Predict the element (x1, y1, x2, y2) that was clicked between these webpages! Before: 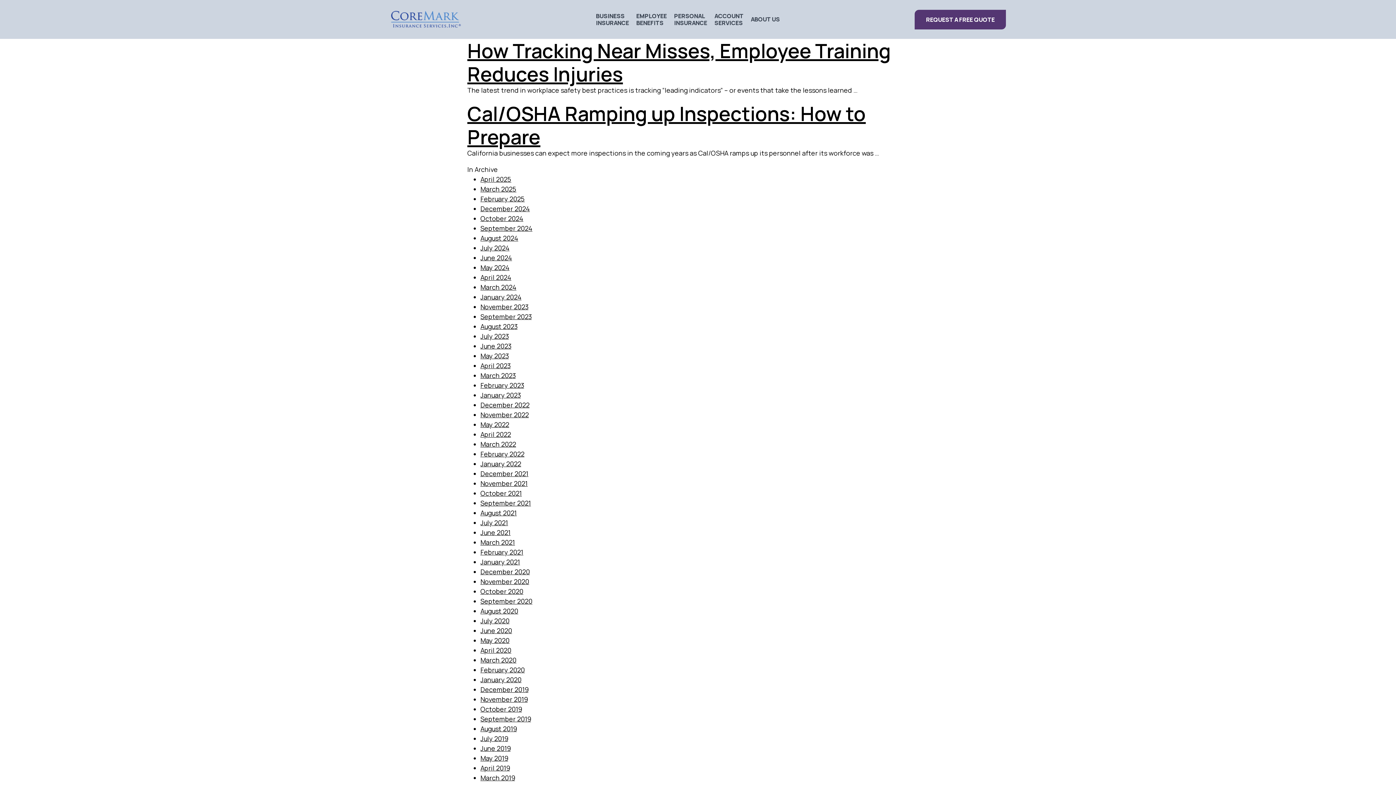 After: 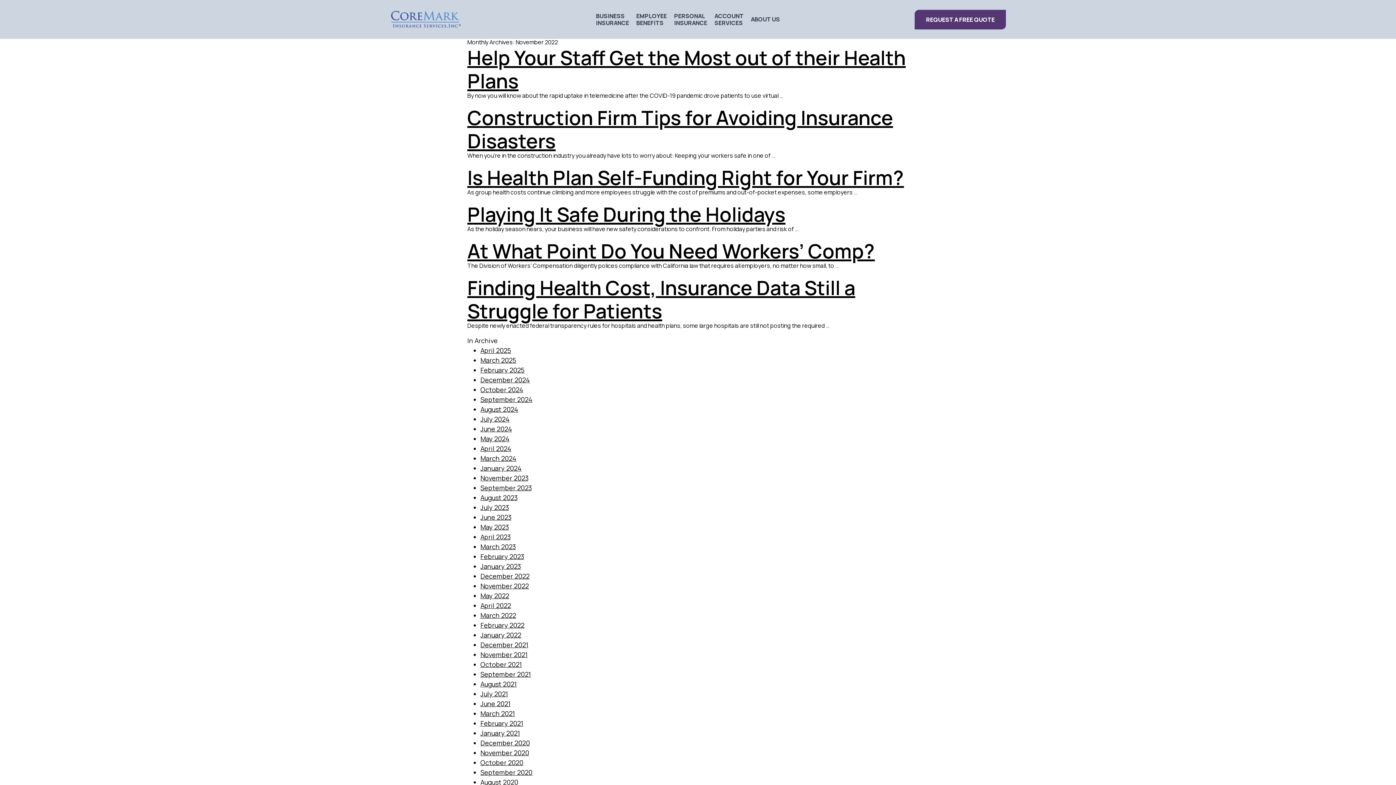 Action: bbox: (480, 410, 528, 419) label: November 2022